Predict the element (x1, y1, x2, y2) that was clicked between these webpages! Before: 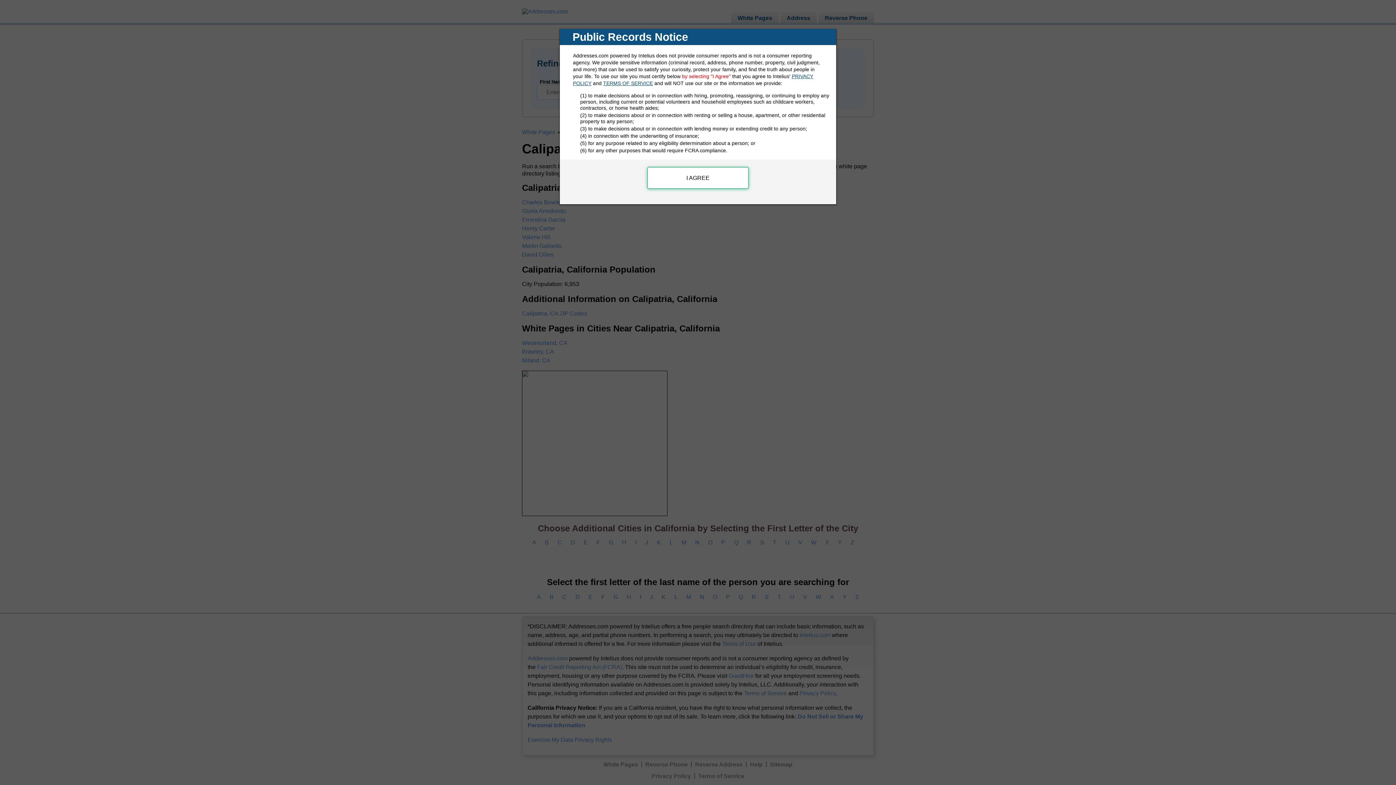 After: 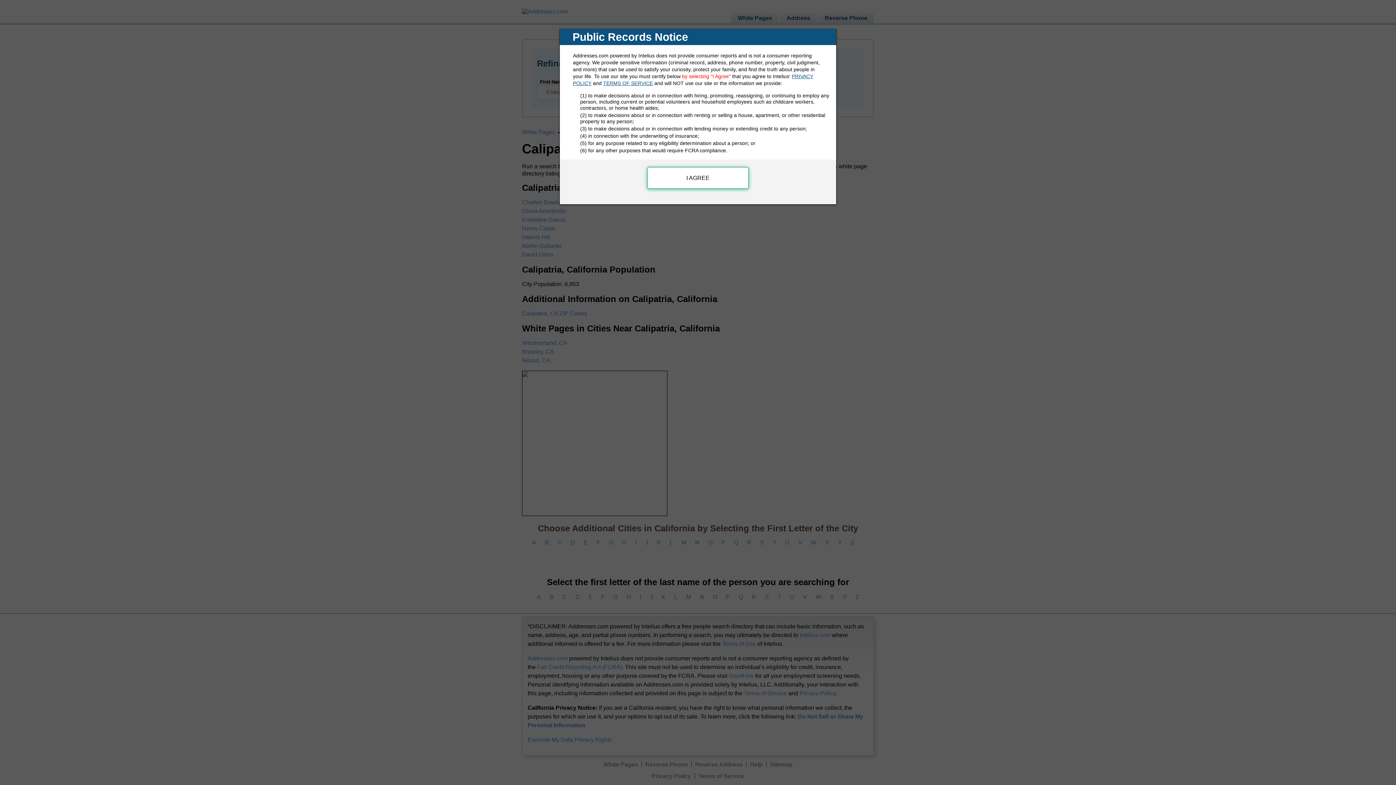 Action: bbox: (603, 80, 653, 86) label: TERMS OF SERVICE